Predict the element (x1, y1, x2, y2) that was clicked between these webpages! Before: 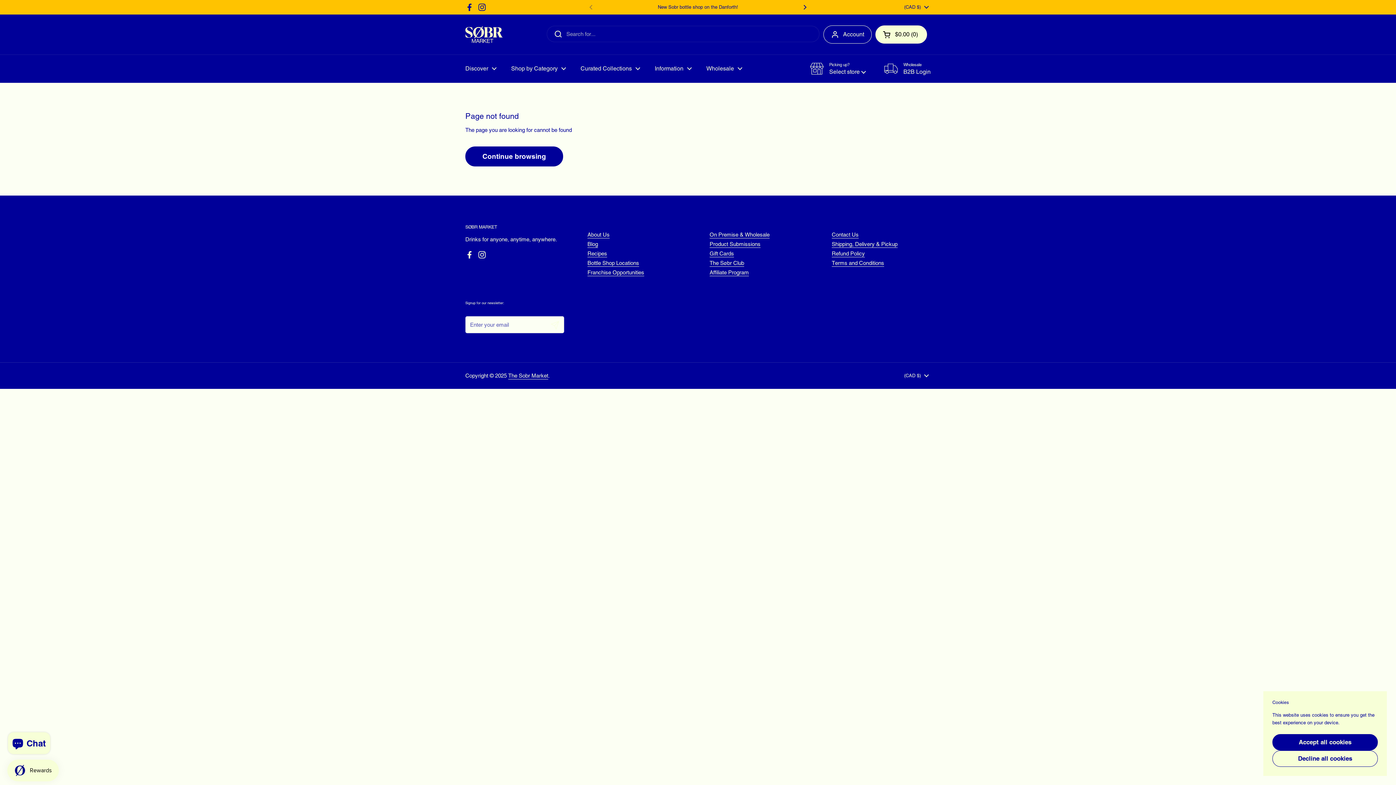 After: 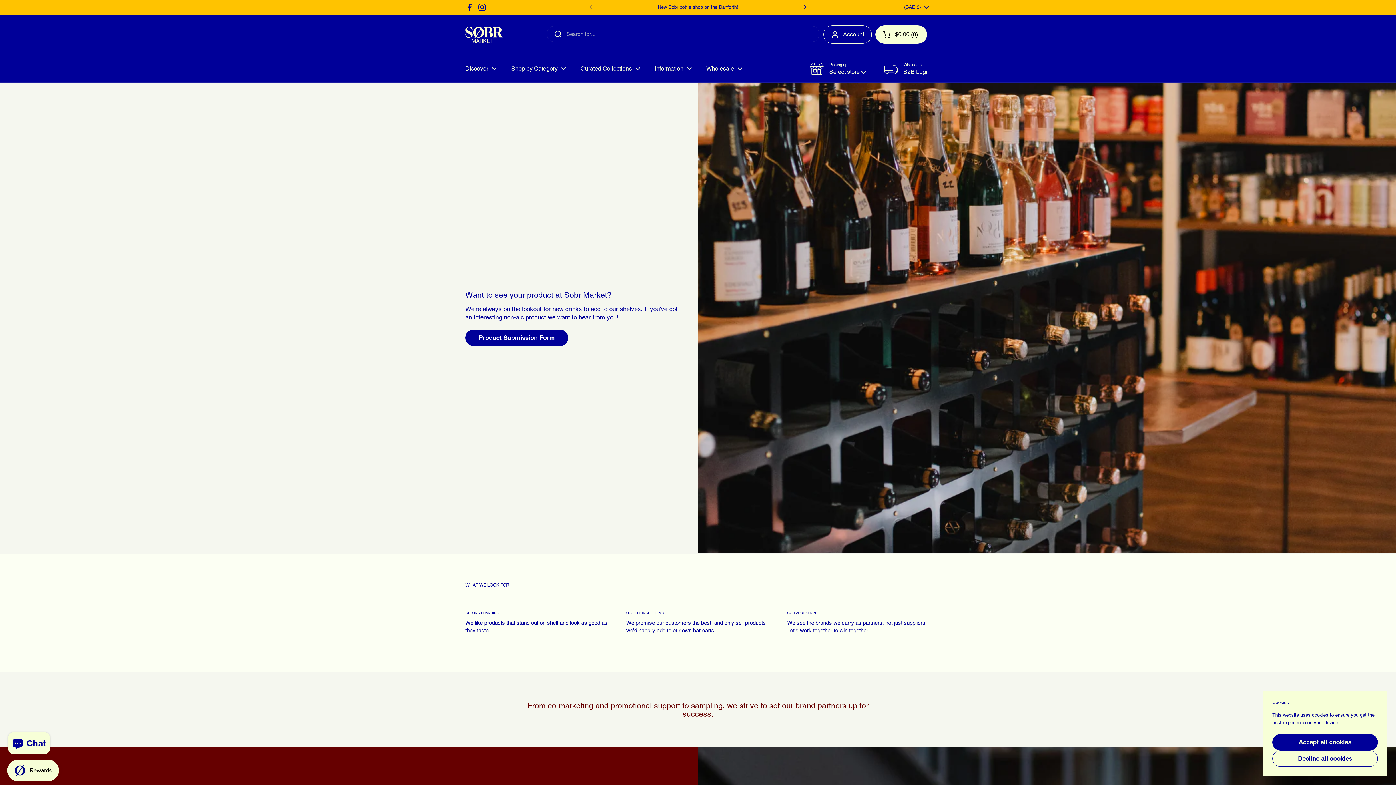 Action: bbox: (709, 241, 760, 247) label: Product Submissions